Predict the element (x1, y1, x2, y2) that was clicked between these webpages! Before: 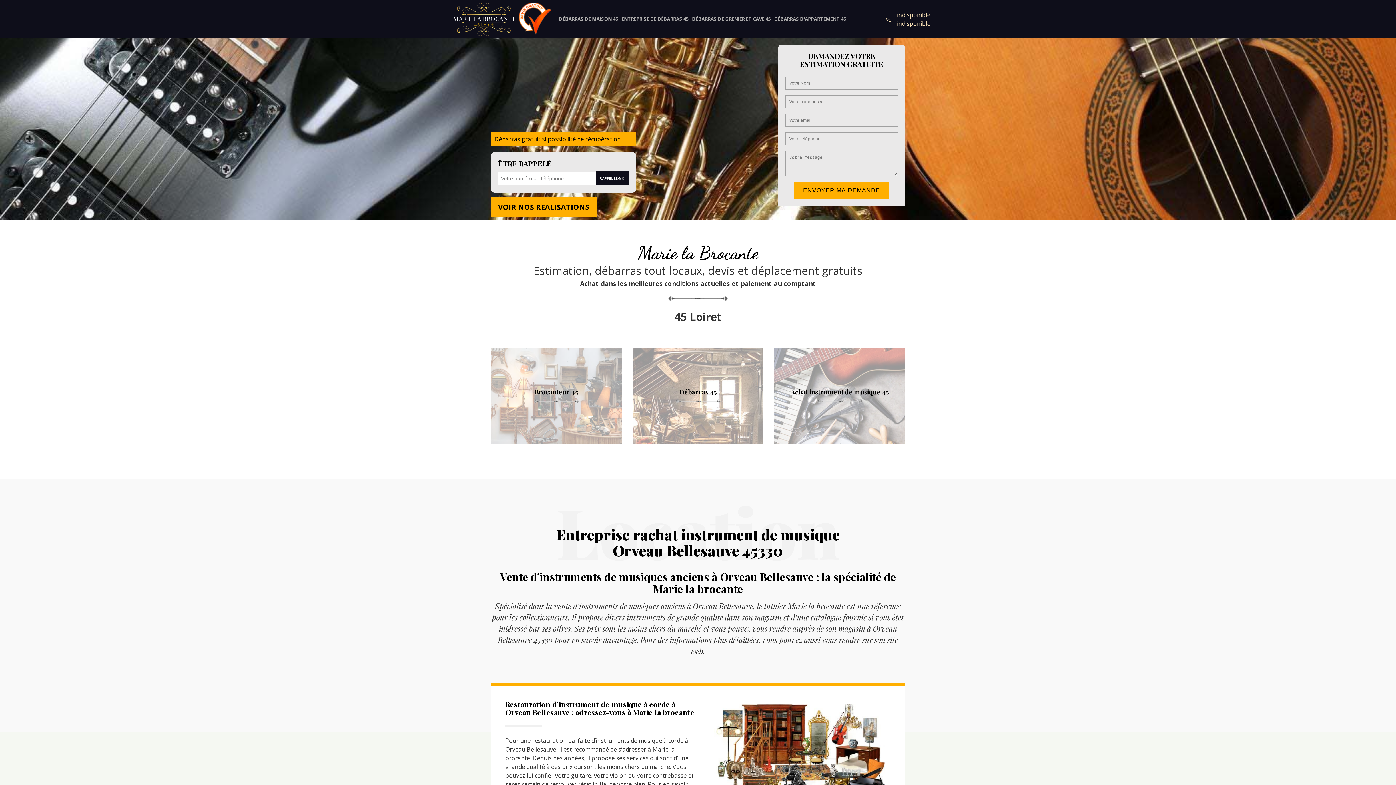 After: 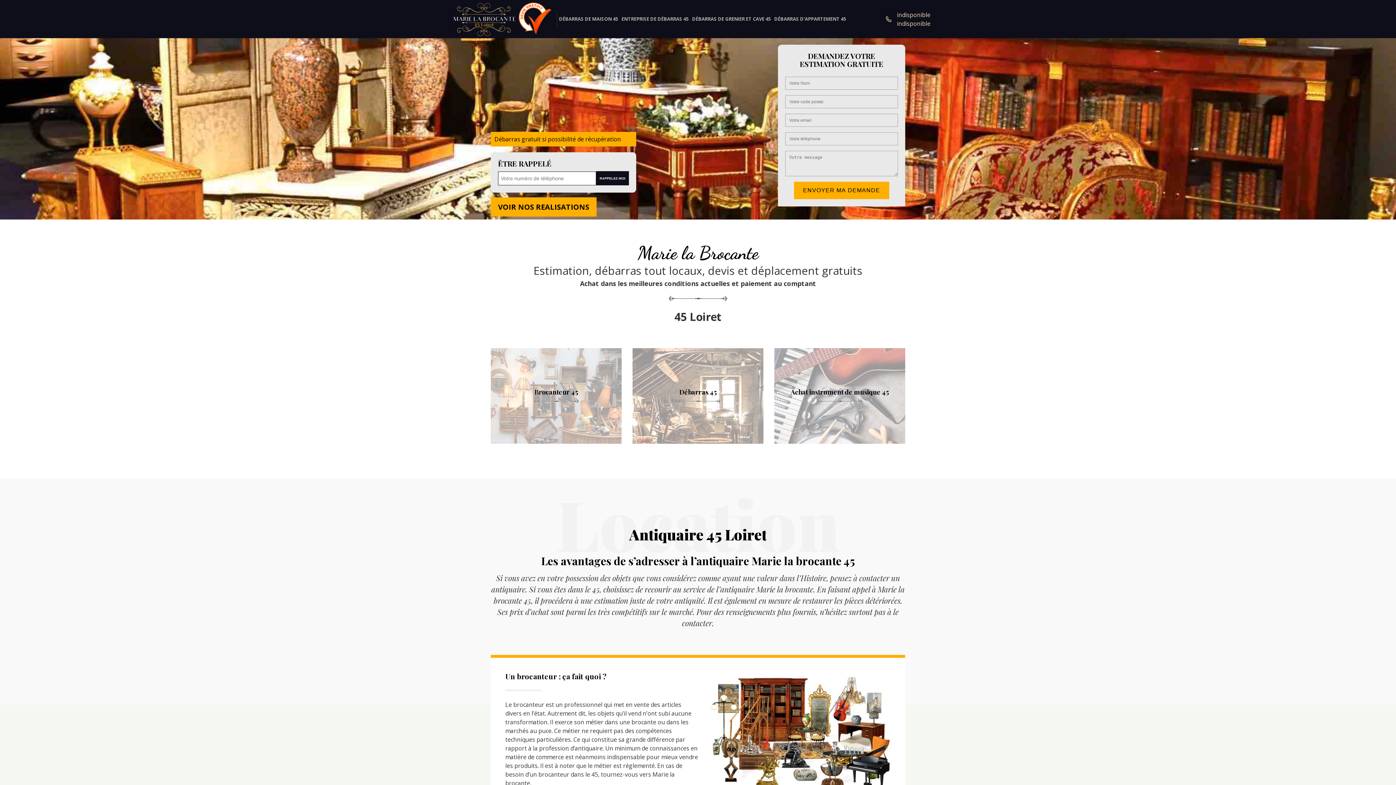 Action: bbox: (449, 1, 518, 36)